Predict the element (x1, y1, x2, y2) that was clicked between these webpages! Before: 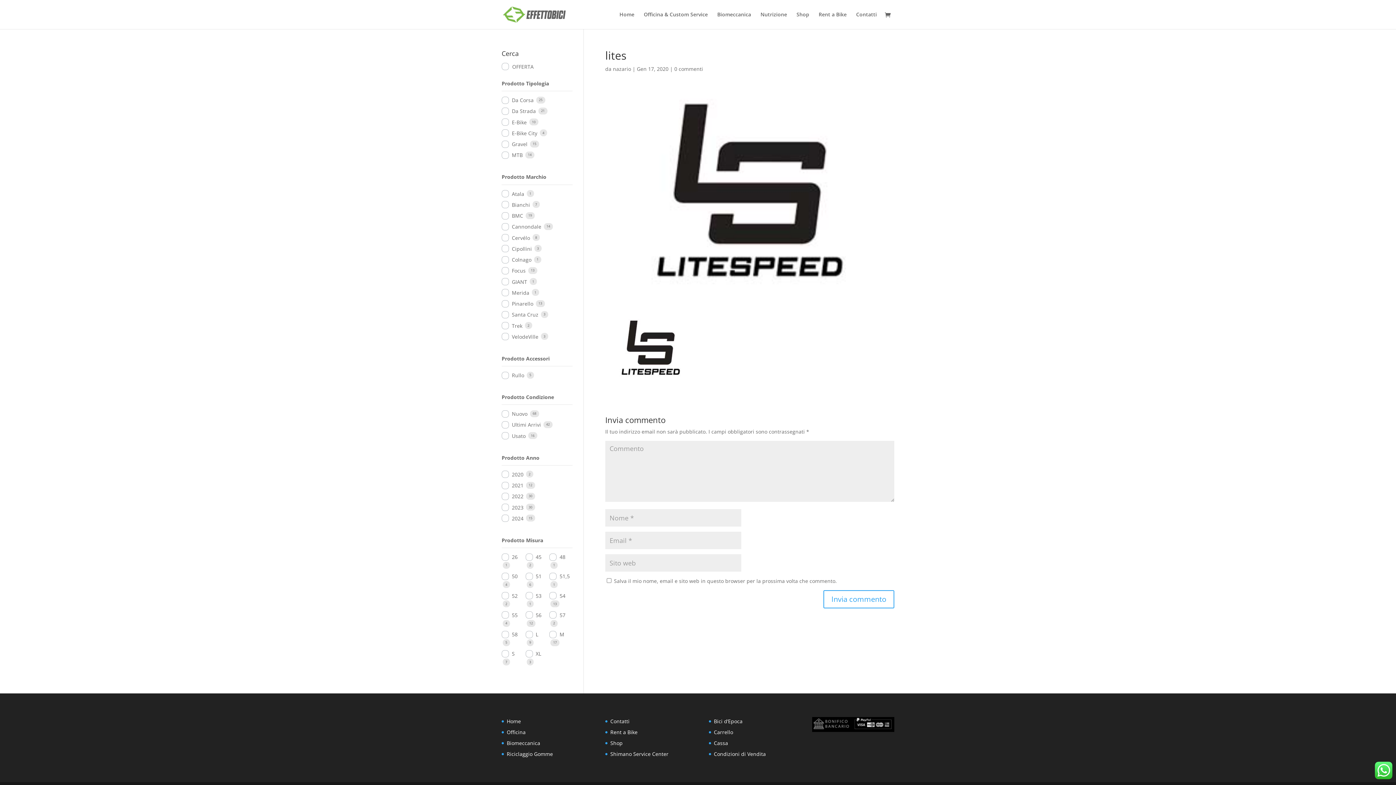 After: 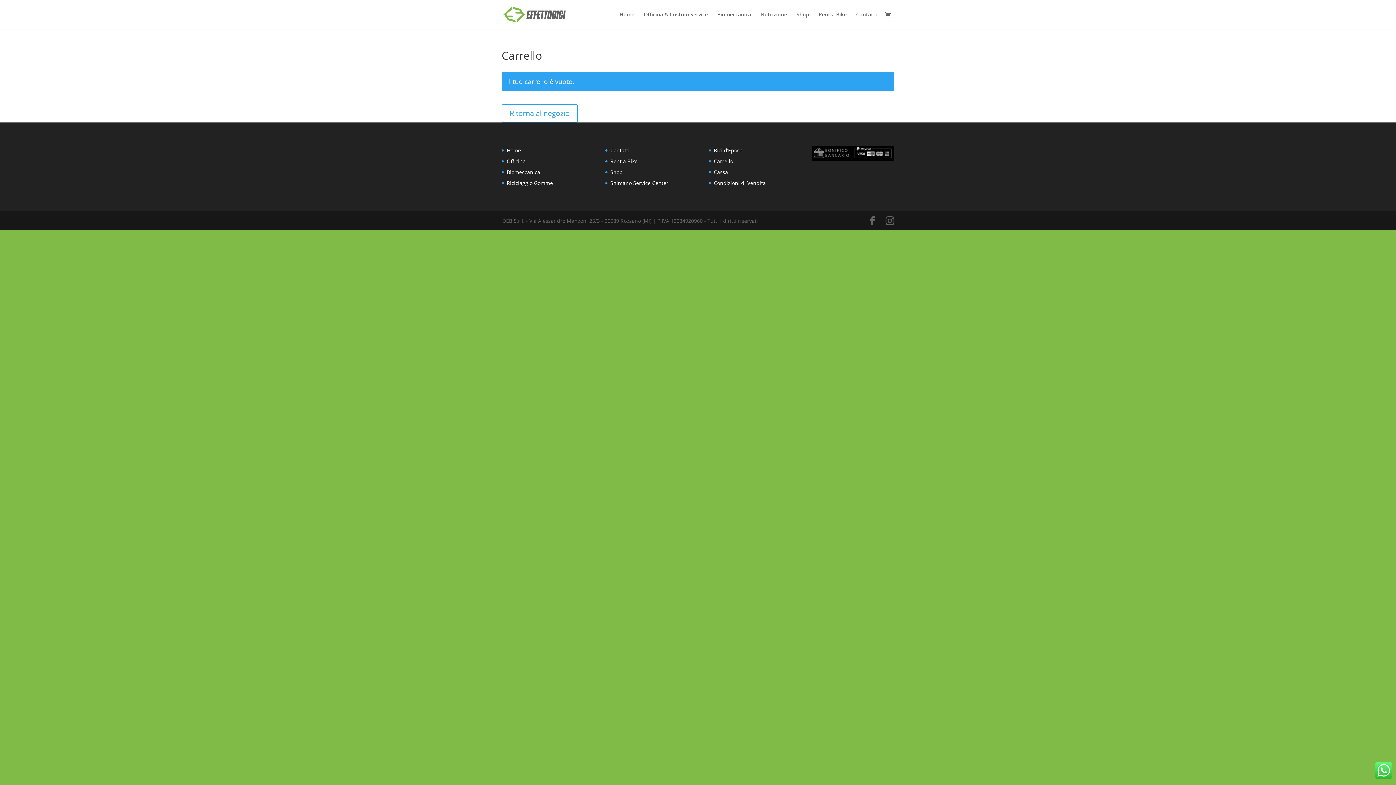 Action: bbox: (885, 11, 894, 19)